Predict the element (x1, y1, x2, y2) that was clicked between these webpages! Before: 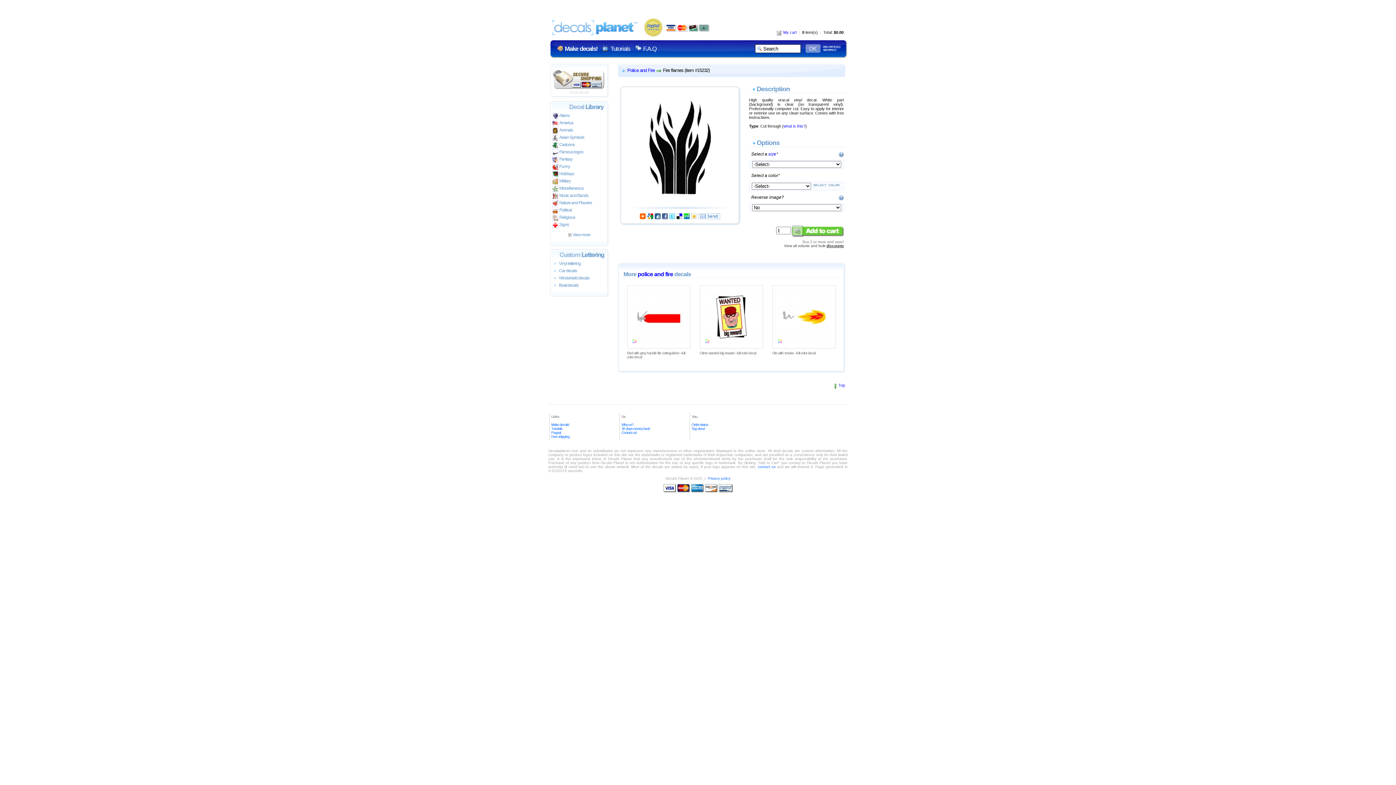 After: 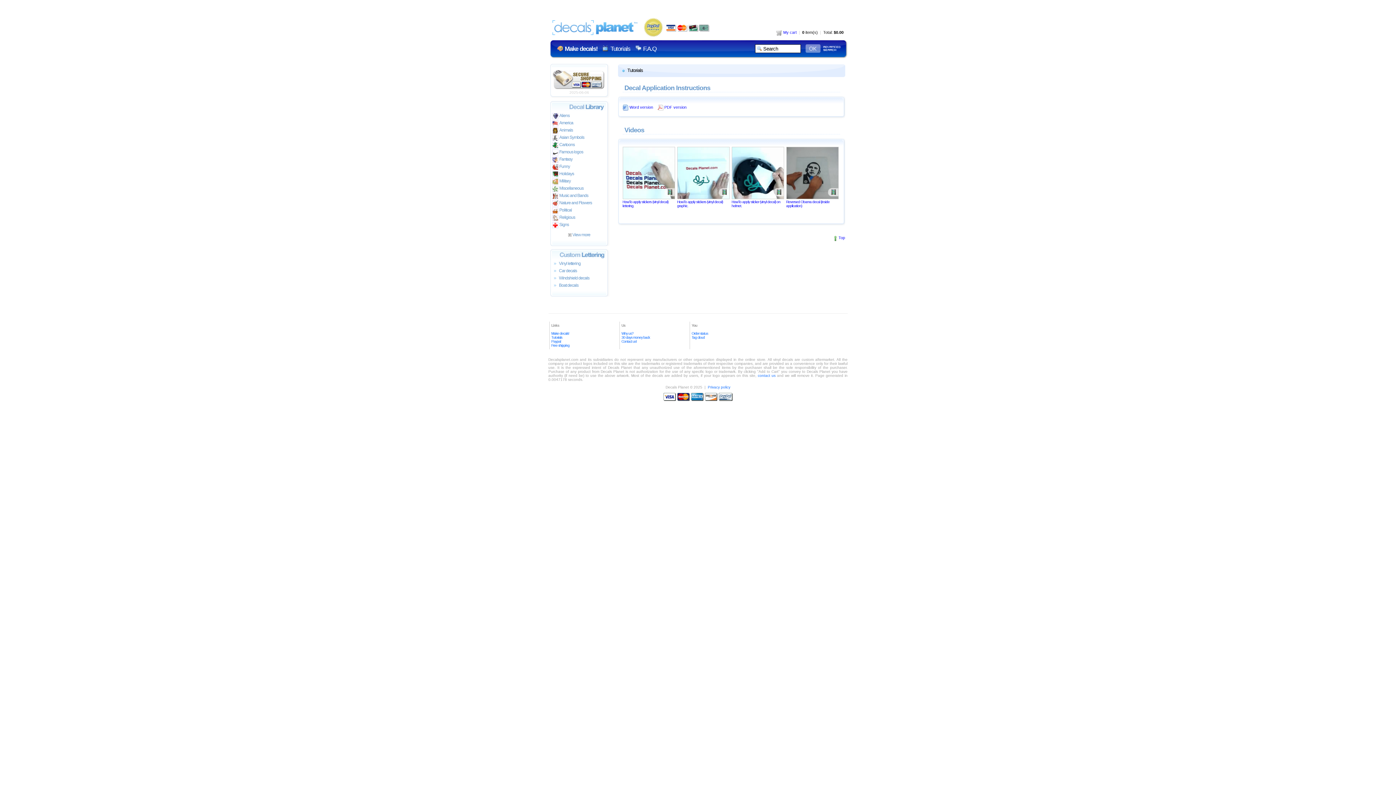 Action: bbox: (551, 426, 562, 430) label: Tutorials